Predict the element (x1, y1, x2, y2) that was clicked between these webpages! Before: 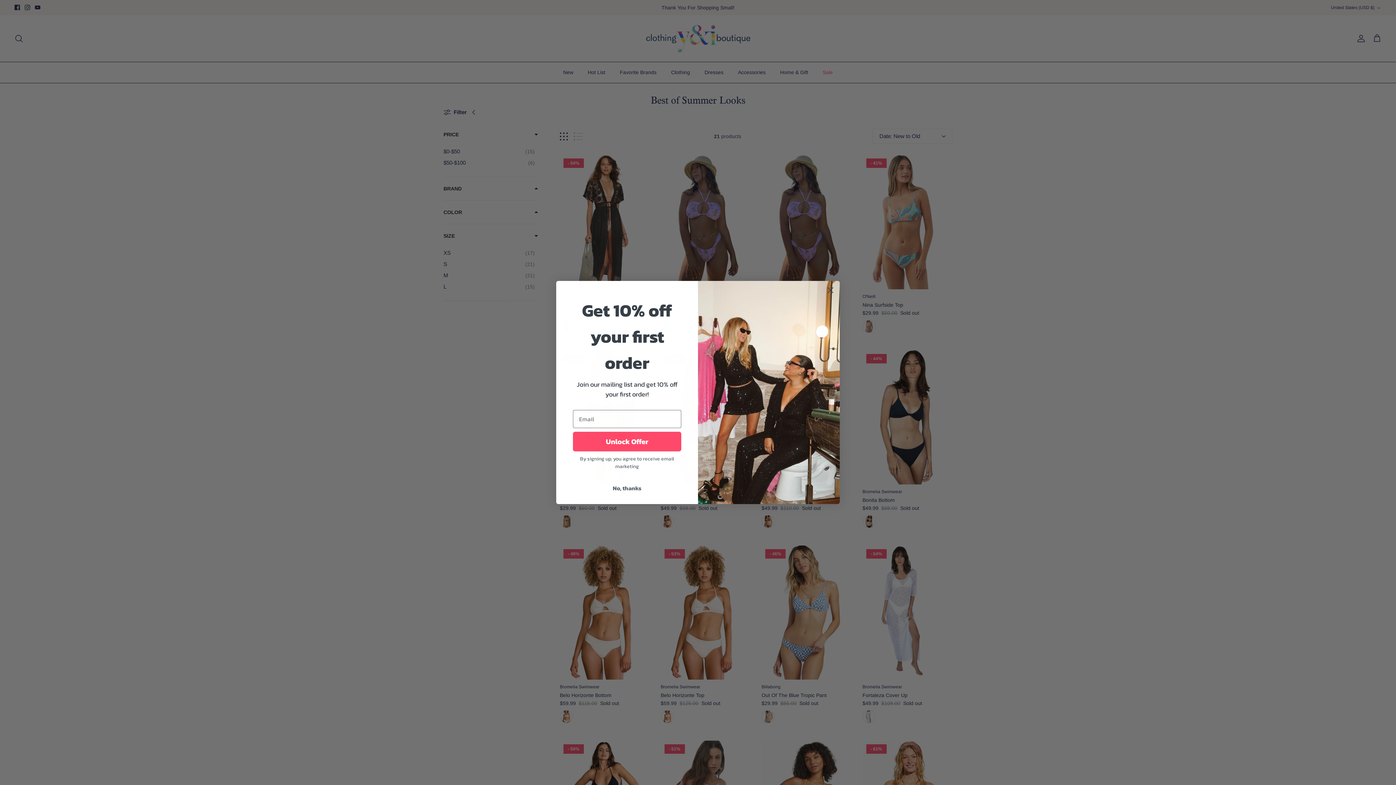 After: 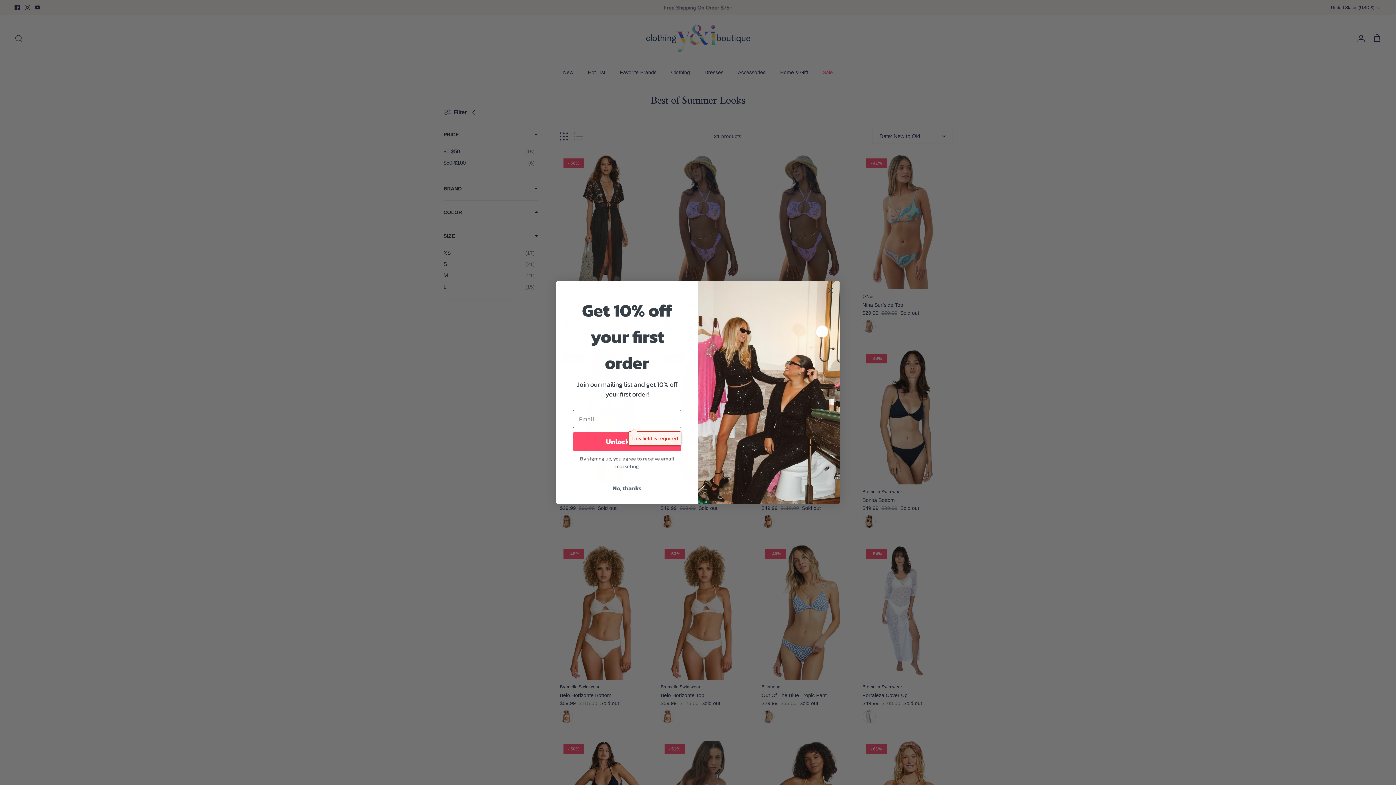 Action: label: Unlock Offer bbox: (573, 432, 681, 451)